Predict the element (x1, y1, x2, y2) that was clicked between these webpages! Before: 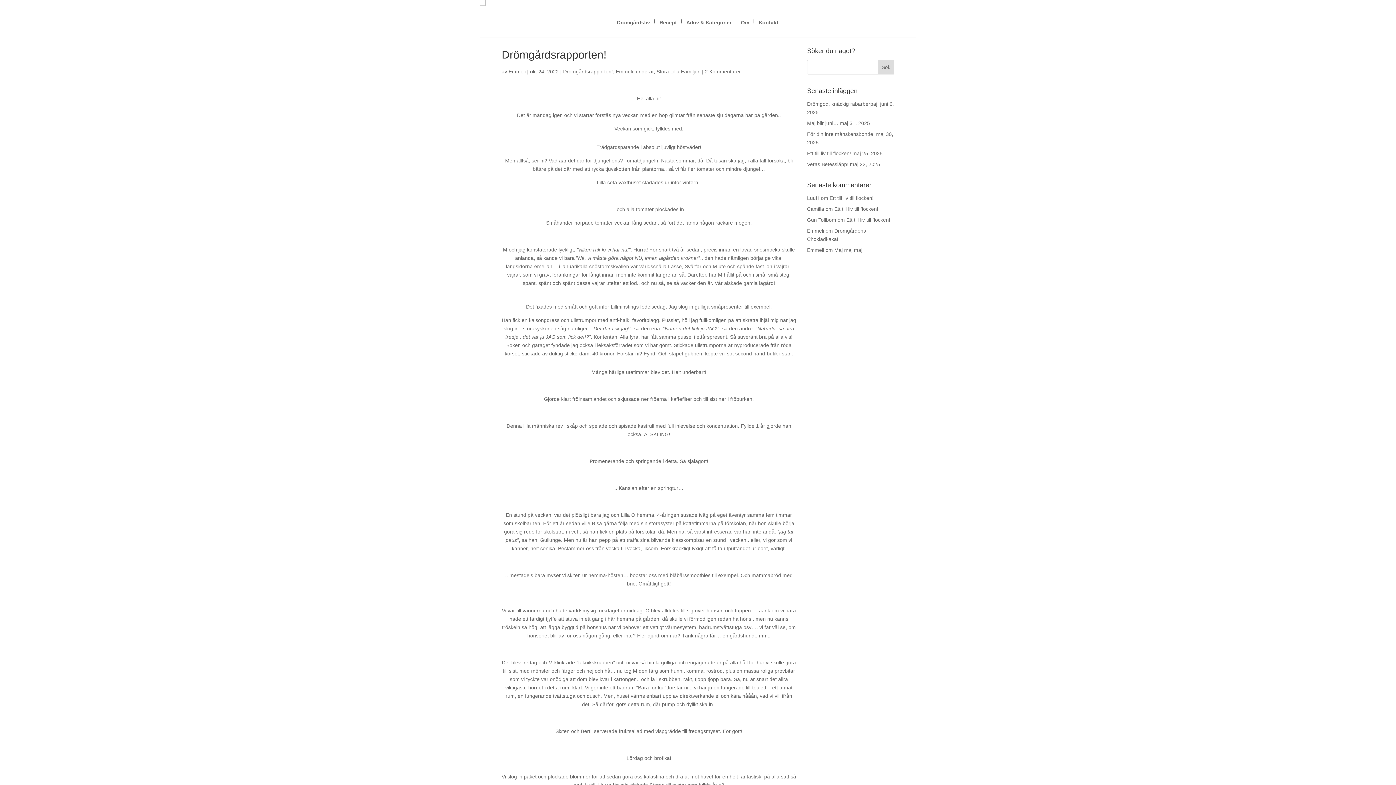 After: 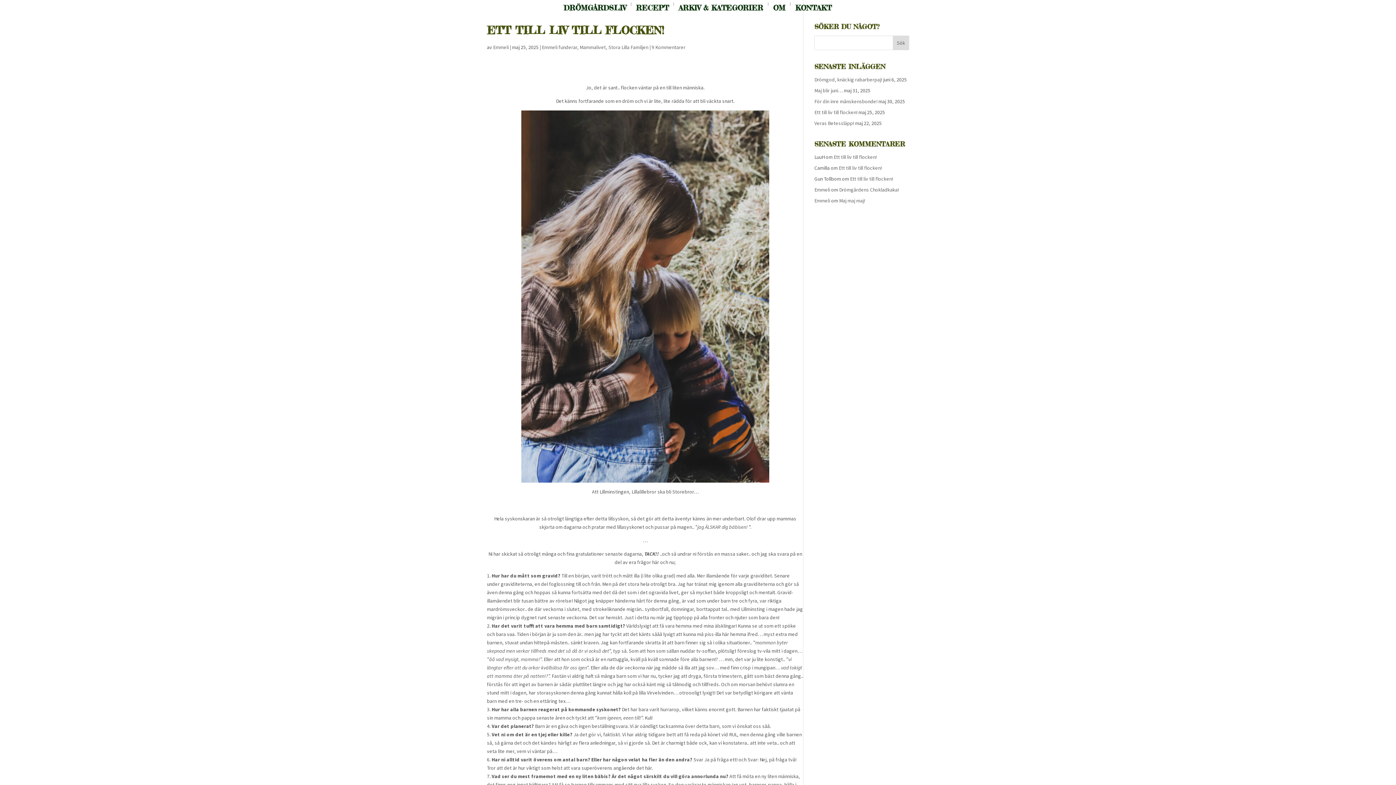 Action: bbox: (829, 195, 873, 201) label: Ett till liv till flocken!